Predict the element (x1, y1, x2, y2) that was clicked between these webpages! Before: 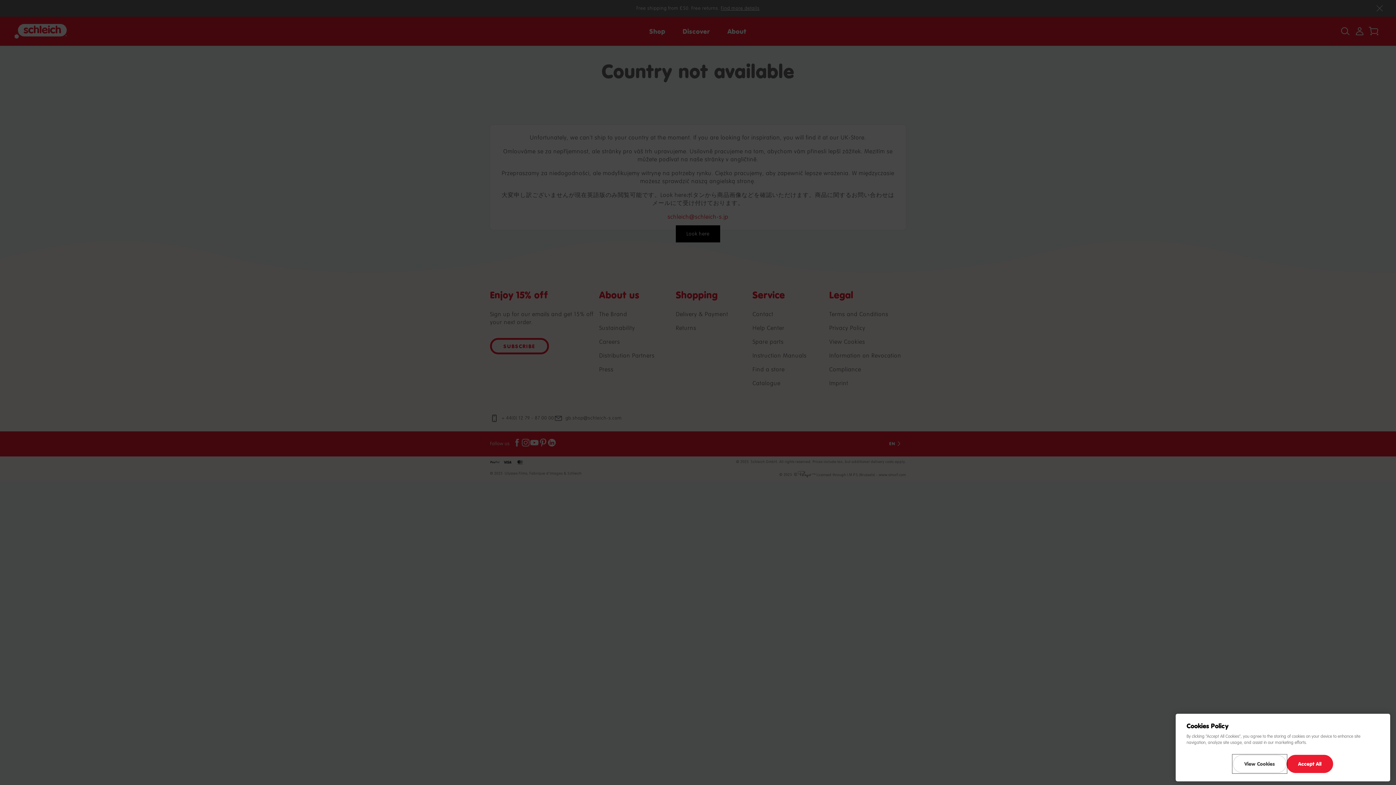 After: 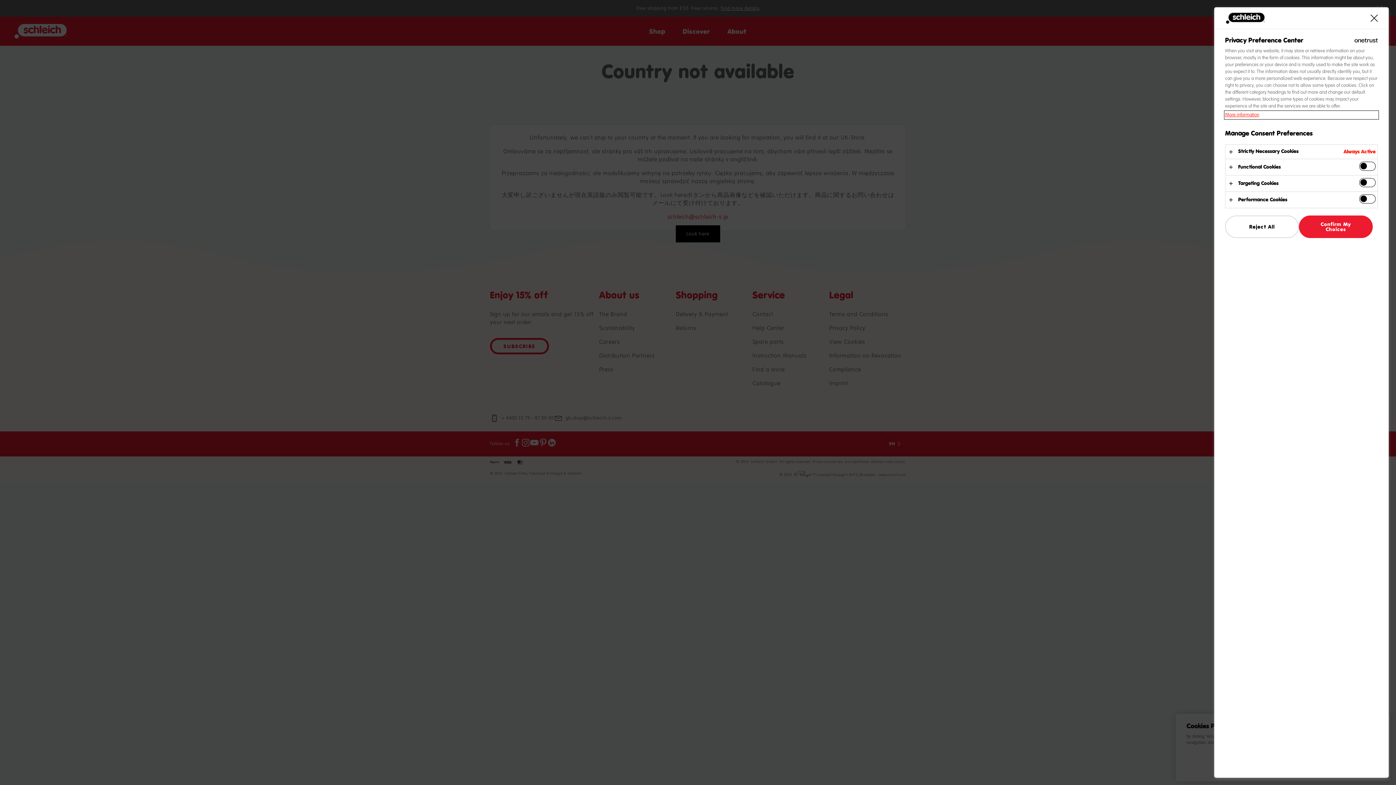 Action: bbox: (1233, 755, 1286, 773) label: View Cookies